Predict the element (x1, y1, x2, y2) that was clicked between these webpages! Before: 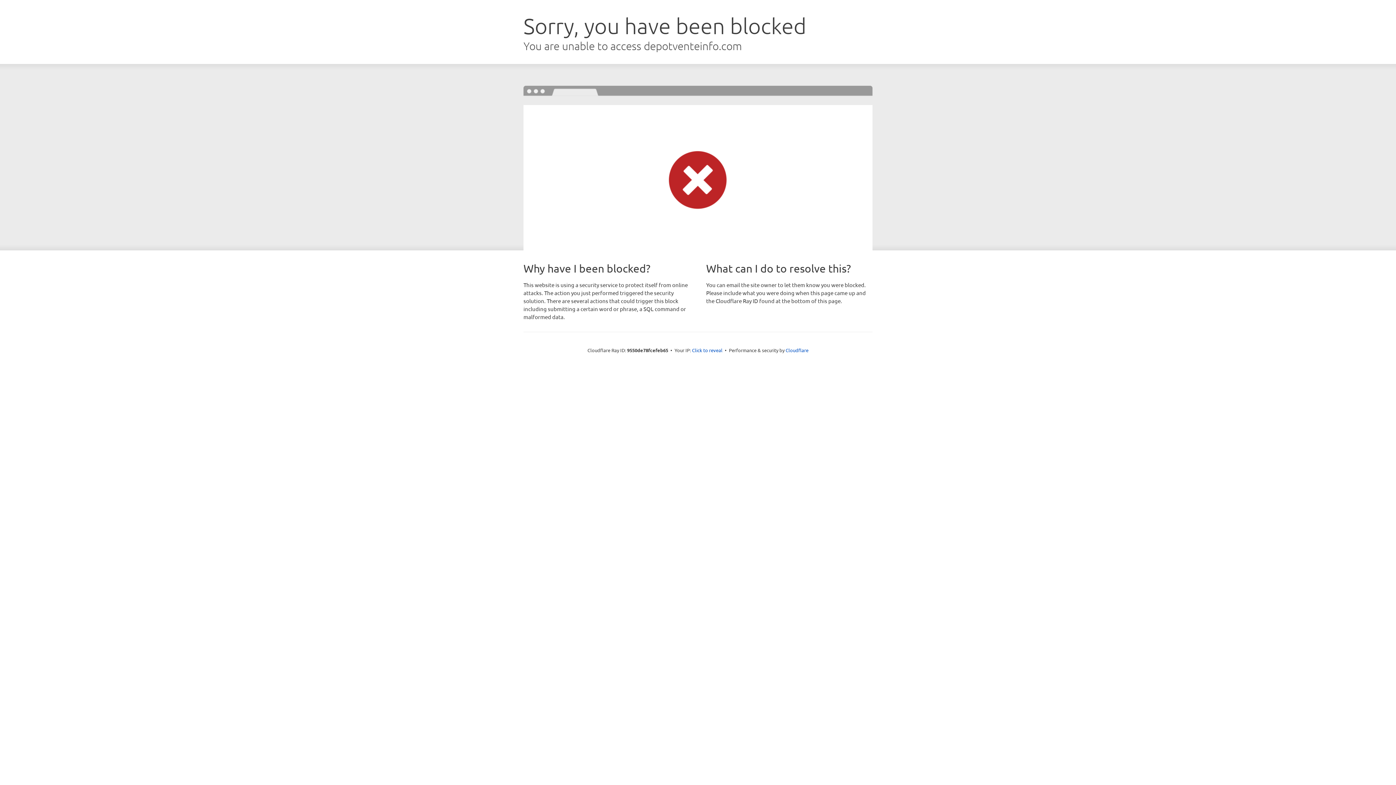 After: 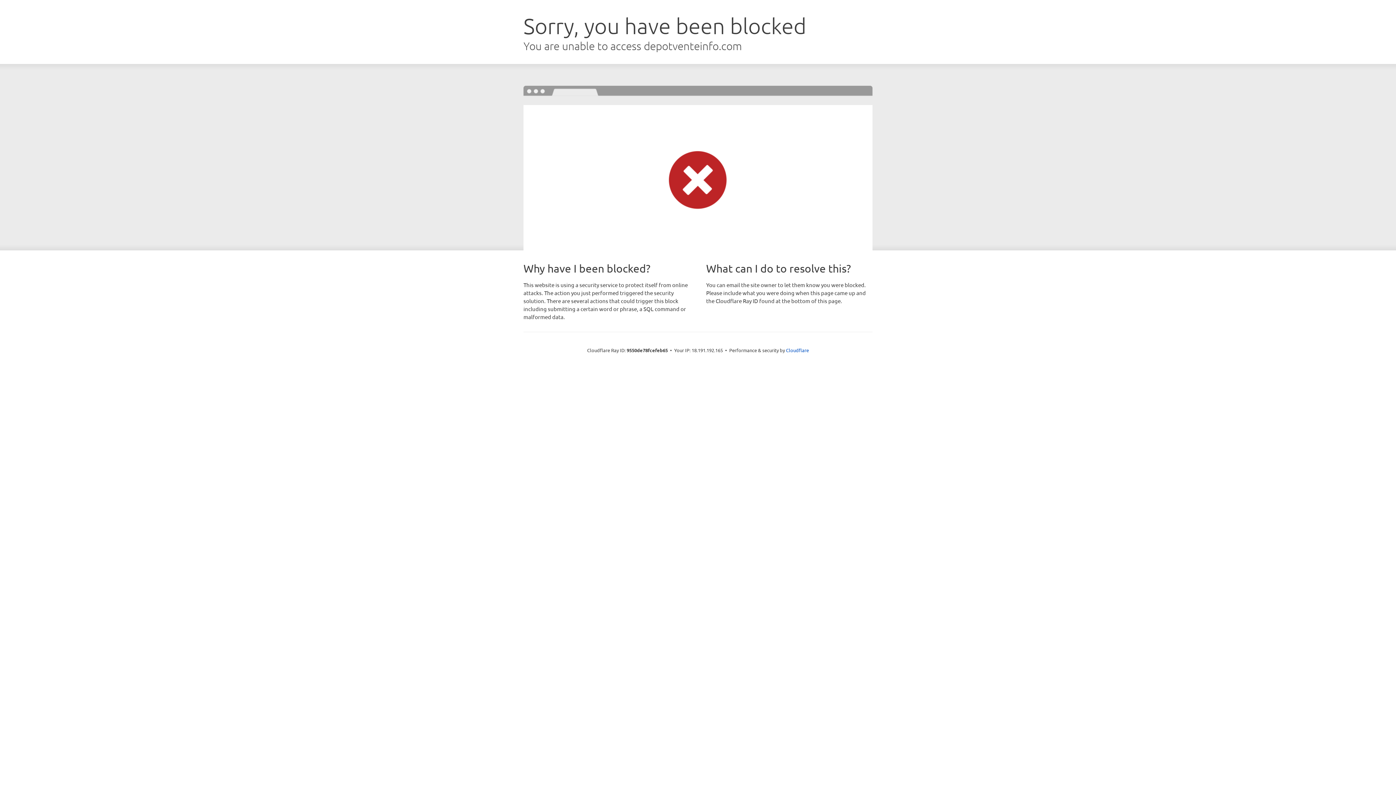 Action: label: Click to reveal bbox: (692, 346, 722, 353)